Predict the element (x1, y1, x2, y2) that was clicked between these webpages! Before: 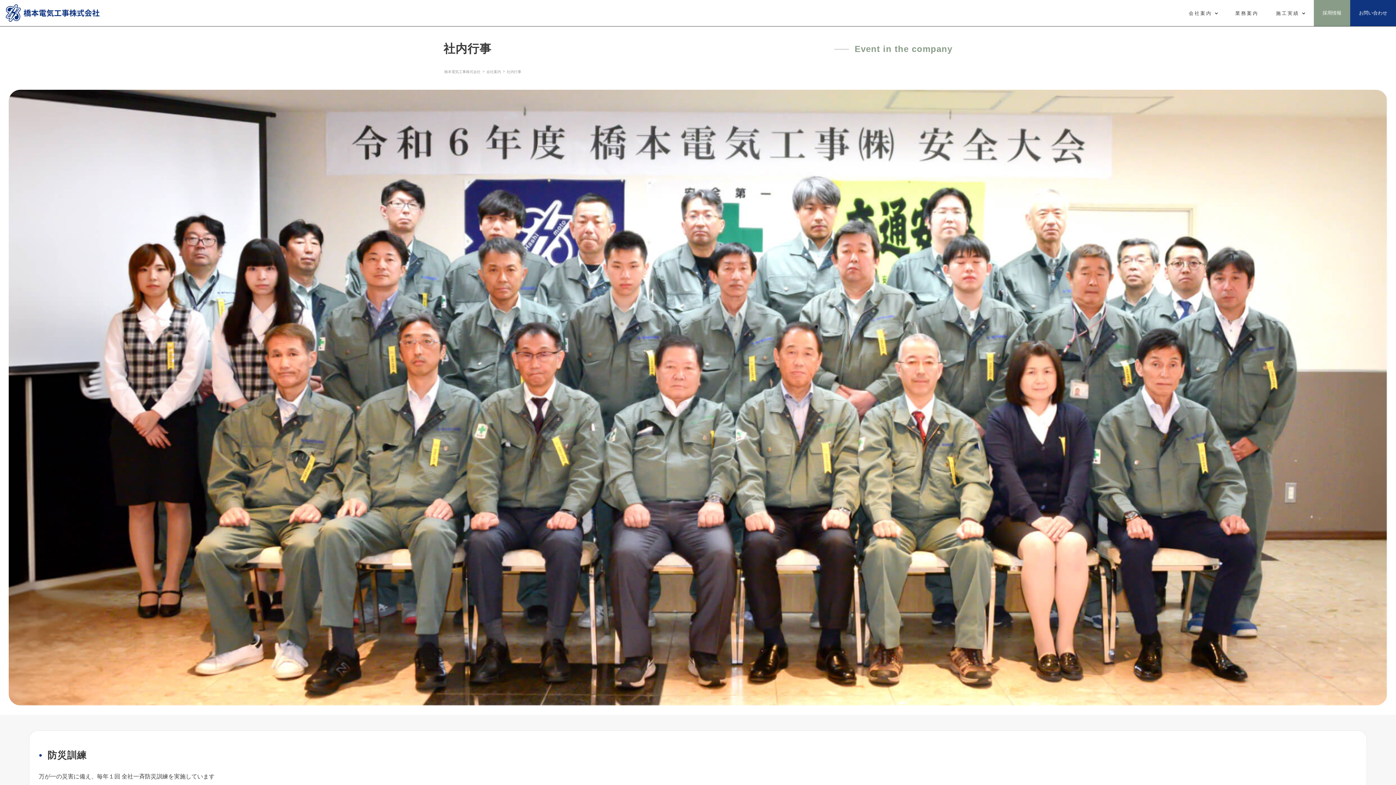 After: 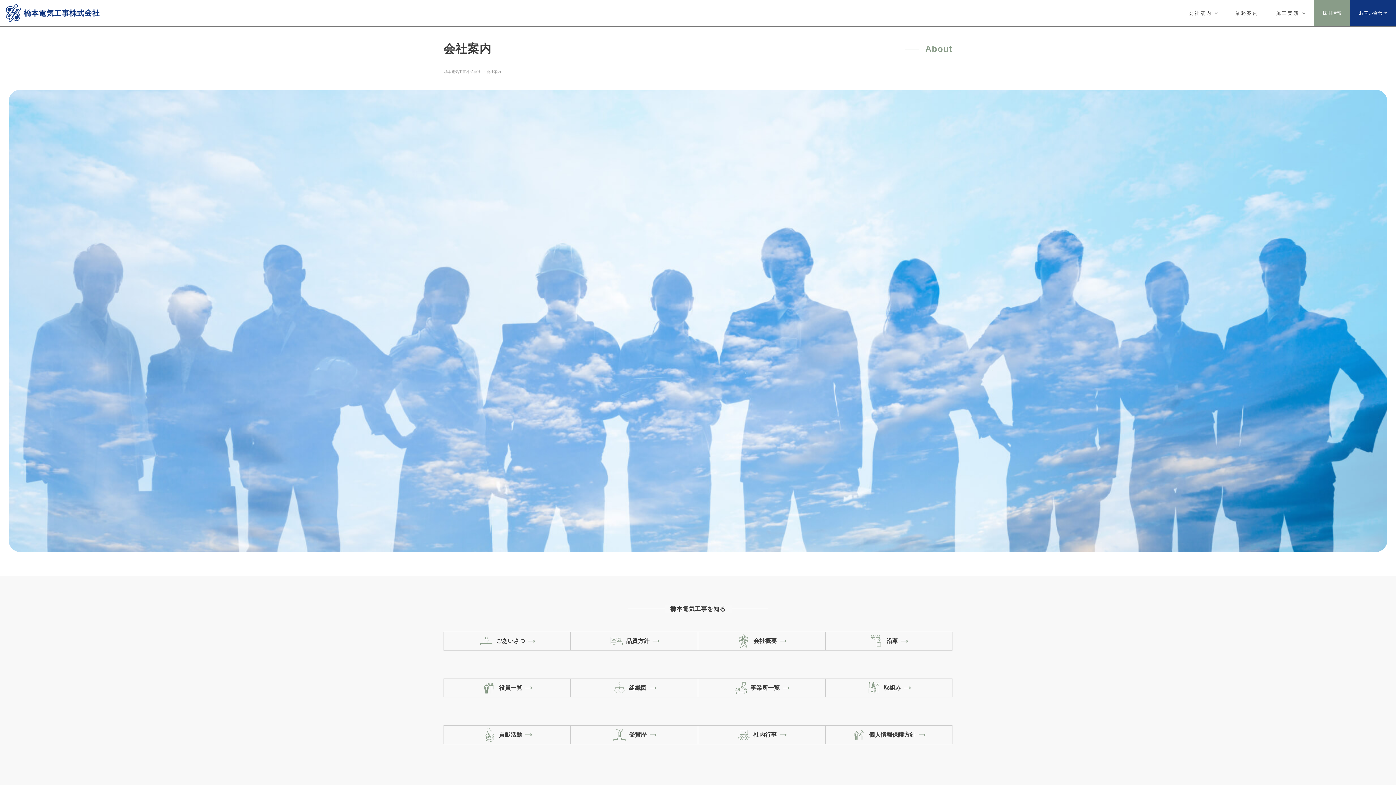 Action: label: 会社案内 bbox: (1180, 7, 1226, 18)